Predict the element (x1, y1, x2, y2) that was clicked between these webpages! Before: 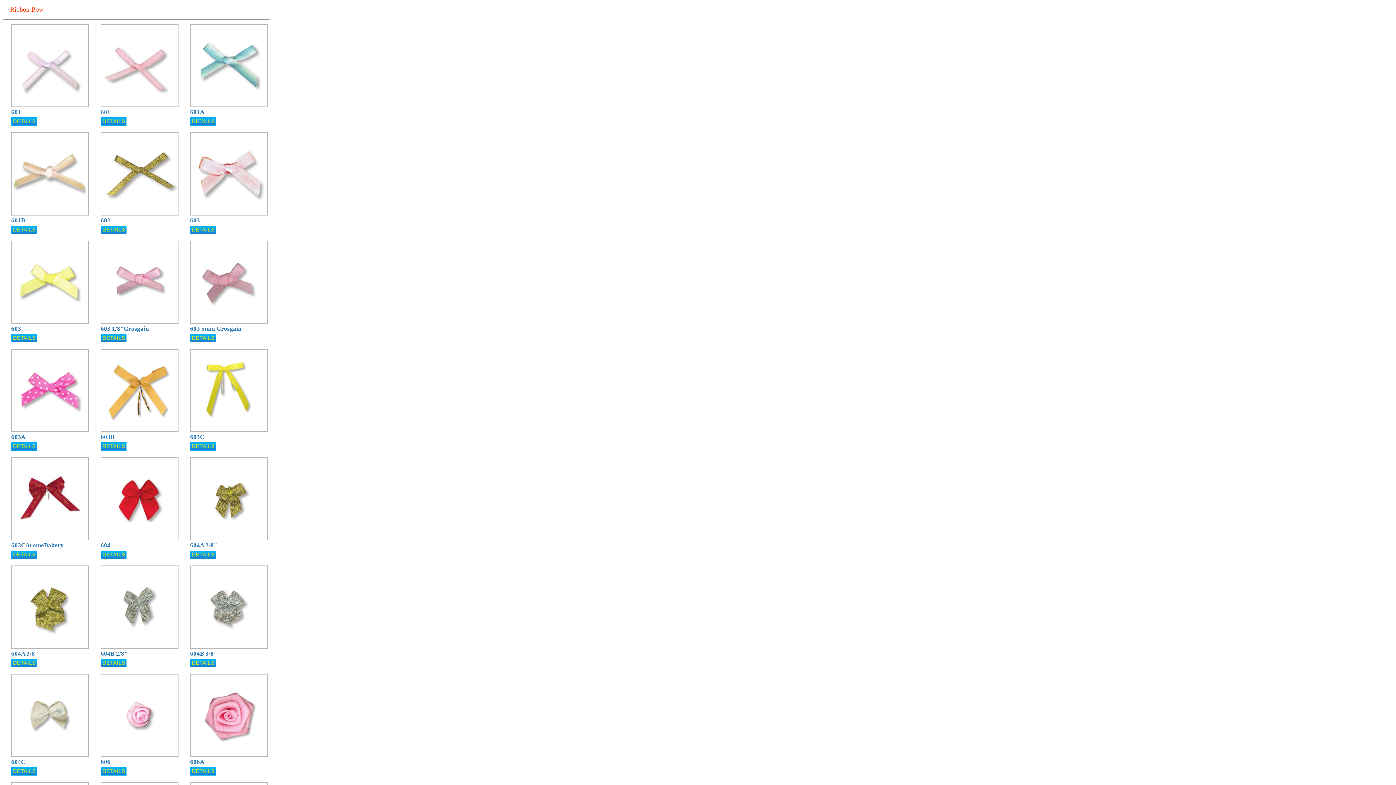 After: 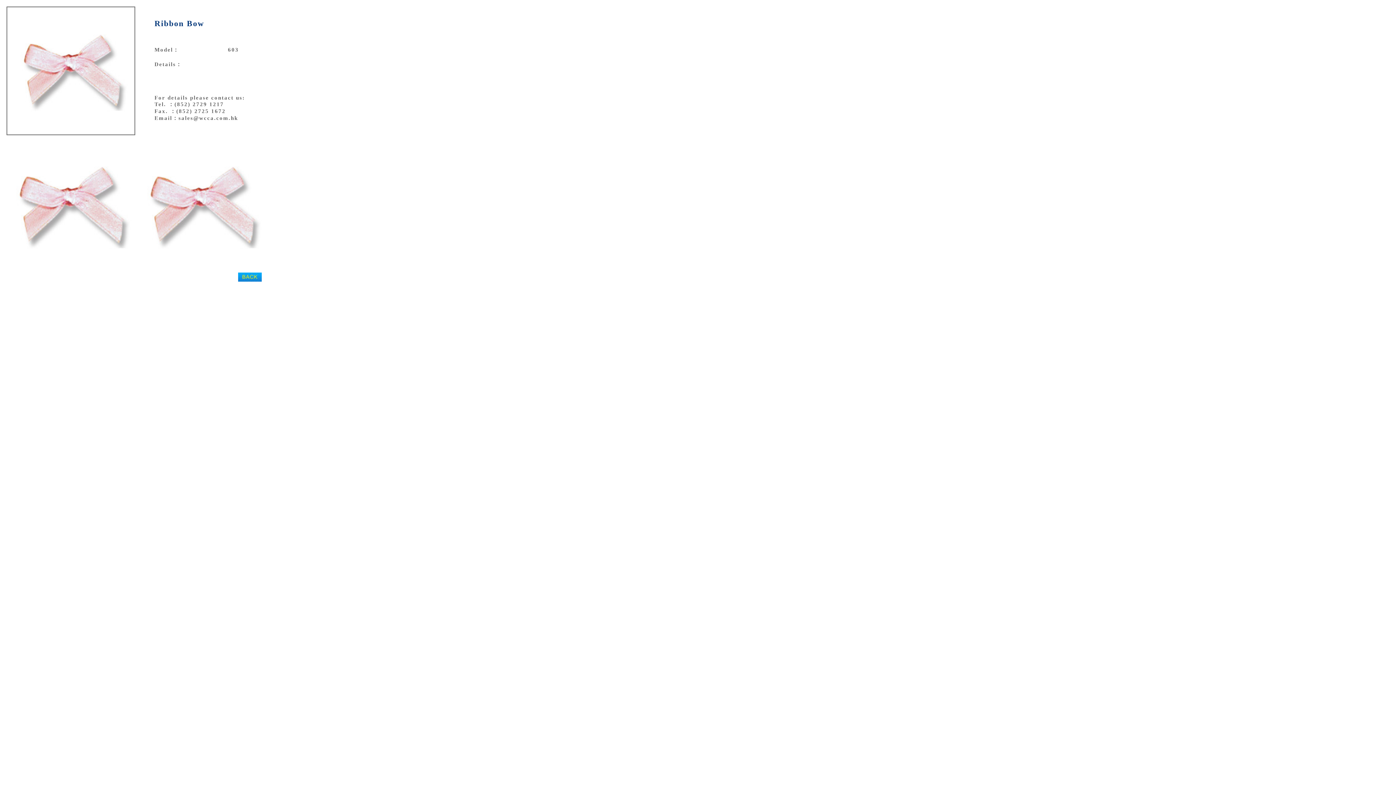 Action: bbox: (190, 229, 216, 235)